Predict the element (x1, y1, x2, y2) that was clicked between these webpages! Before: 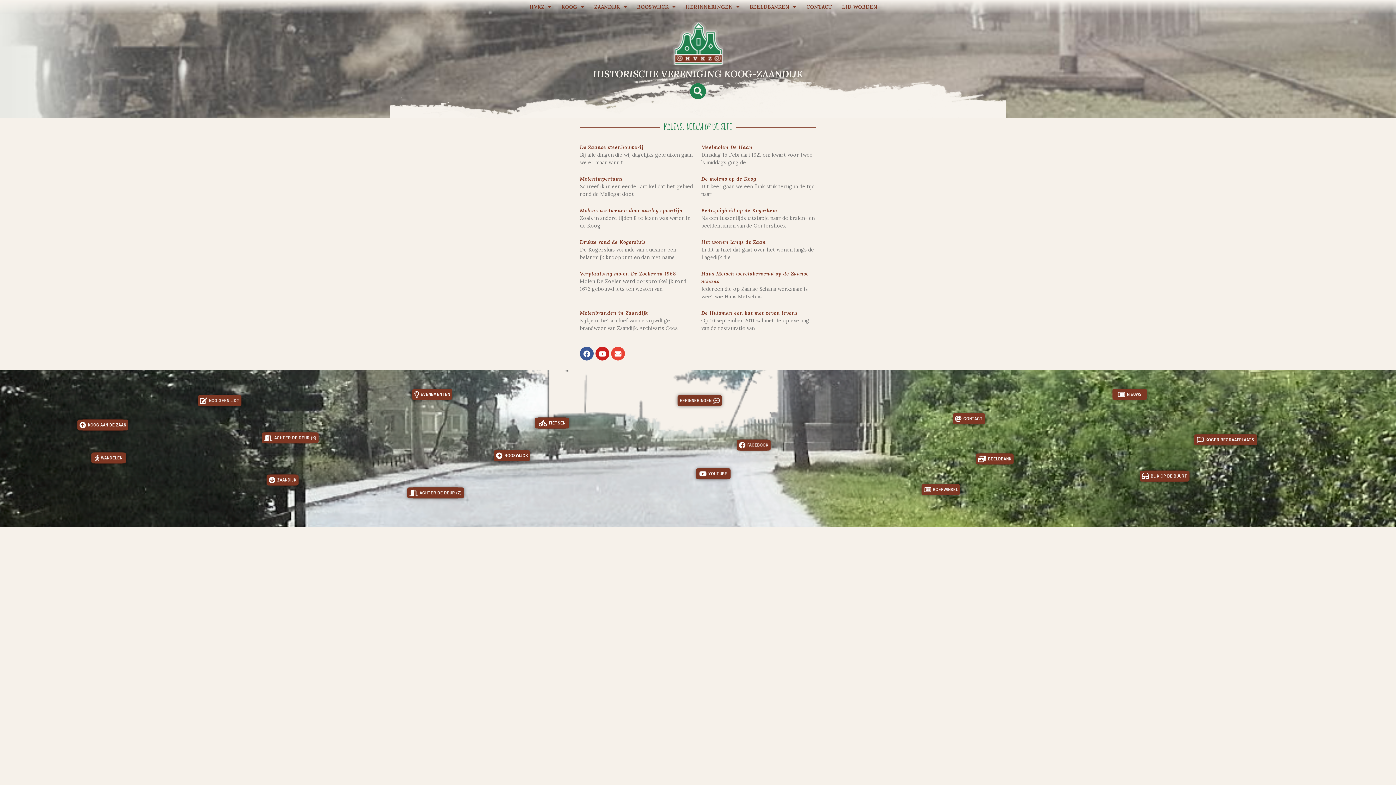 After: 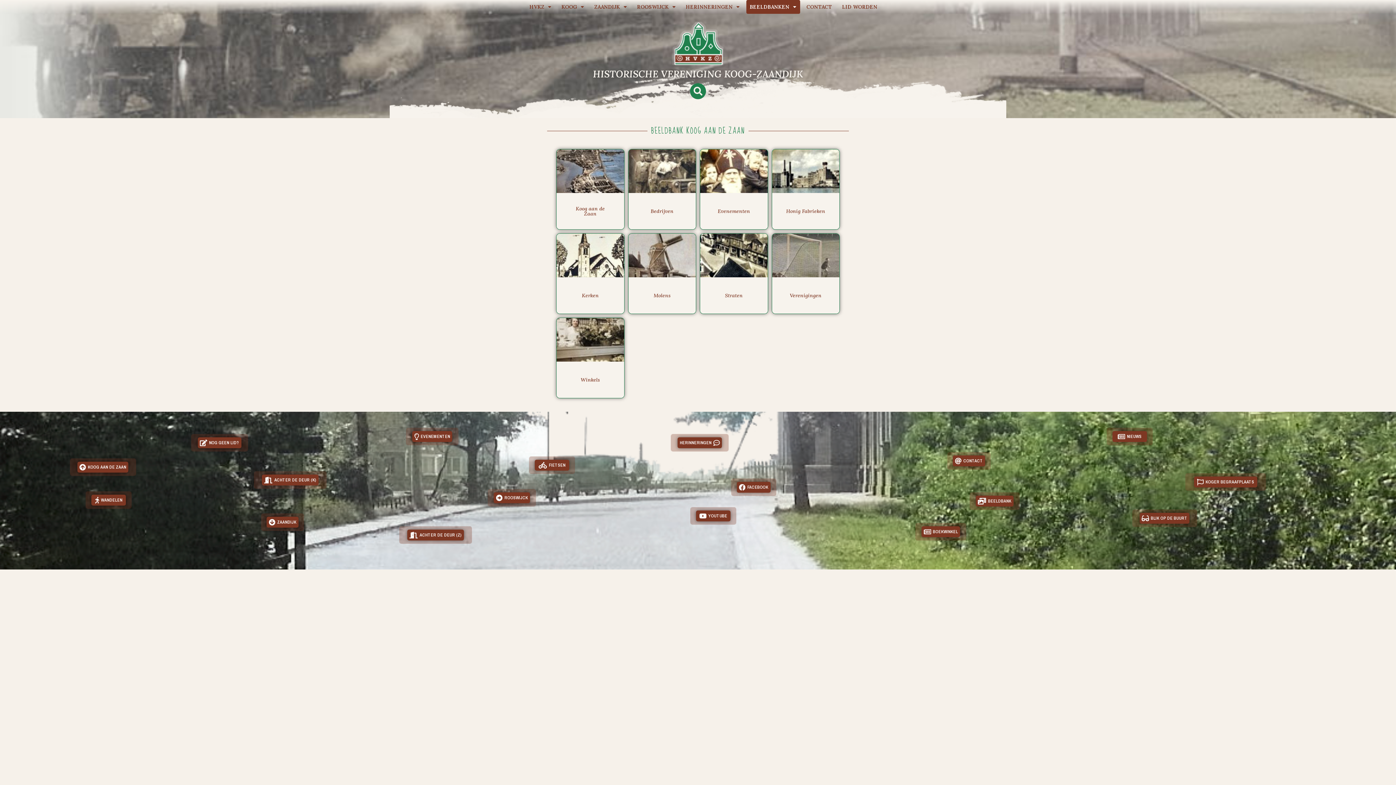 Action: bbox: (975, 453, 1013, 464) label: BEELDBANK